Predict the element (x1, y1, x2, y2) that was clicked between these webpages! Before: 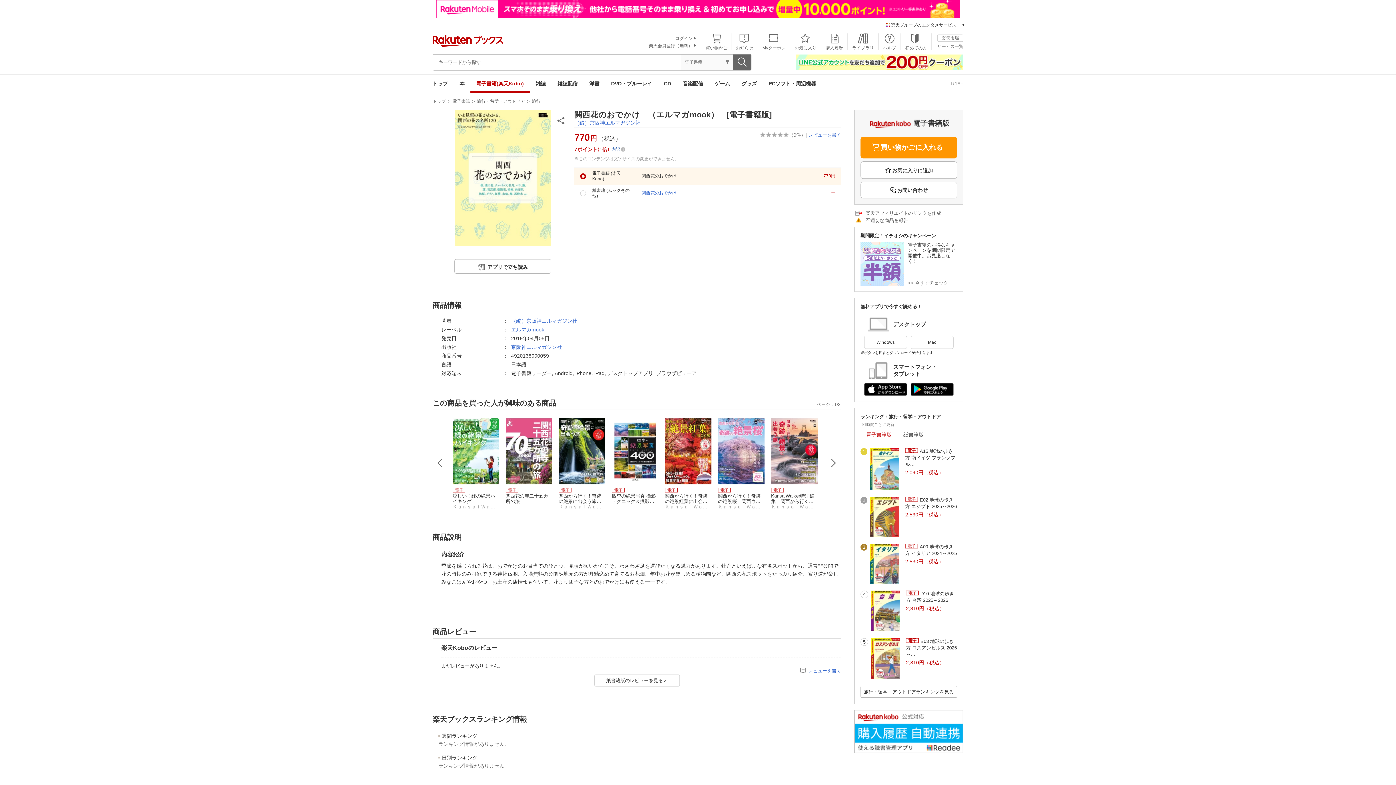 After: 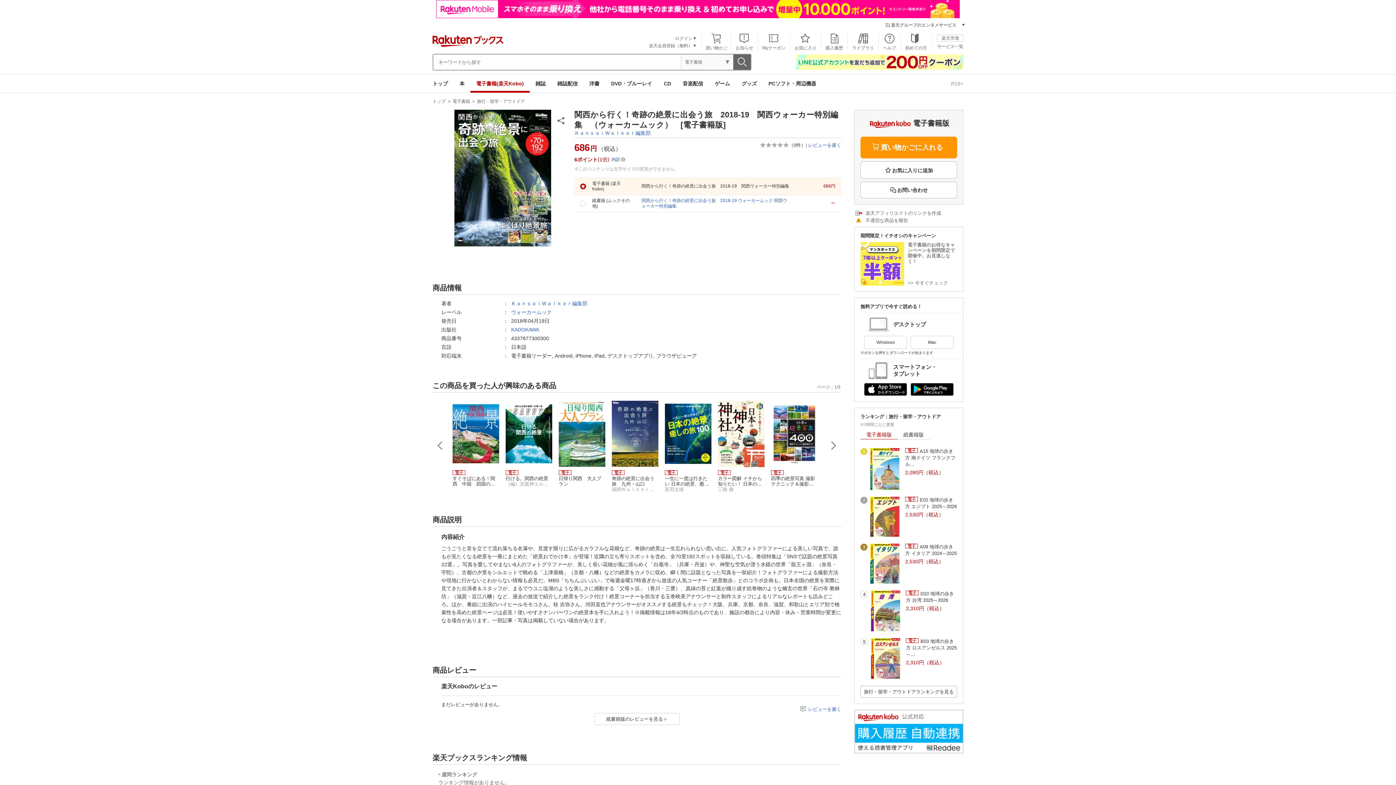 Action: label: 関西から行く！奇跡の絶景に出会う旅　2018-19　関西ウォーカー特別編集

ＫａｎｓａｉＷａｌｋｅｒ編集部 bbox: (558, 416, 605, 509)